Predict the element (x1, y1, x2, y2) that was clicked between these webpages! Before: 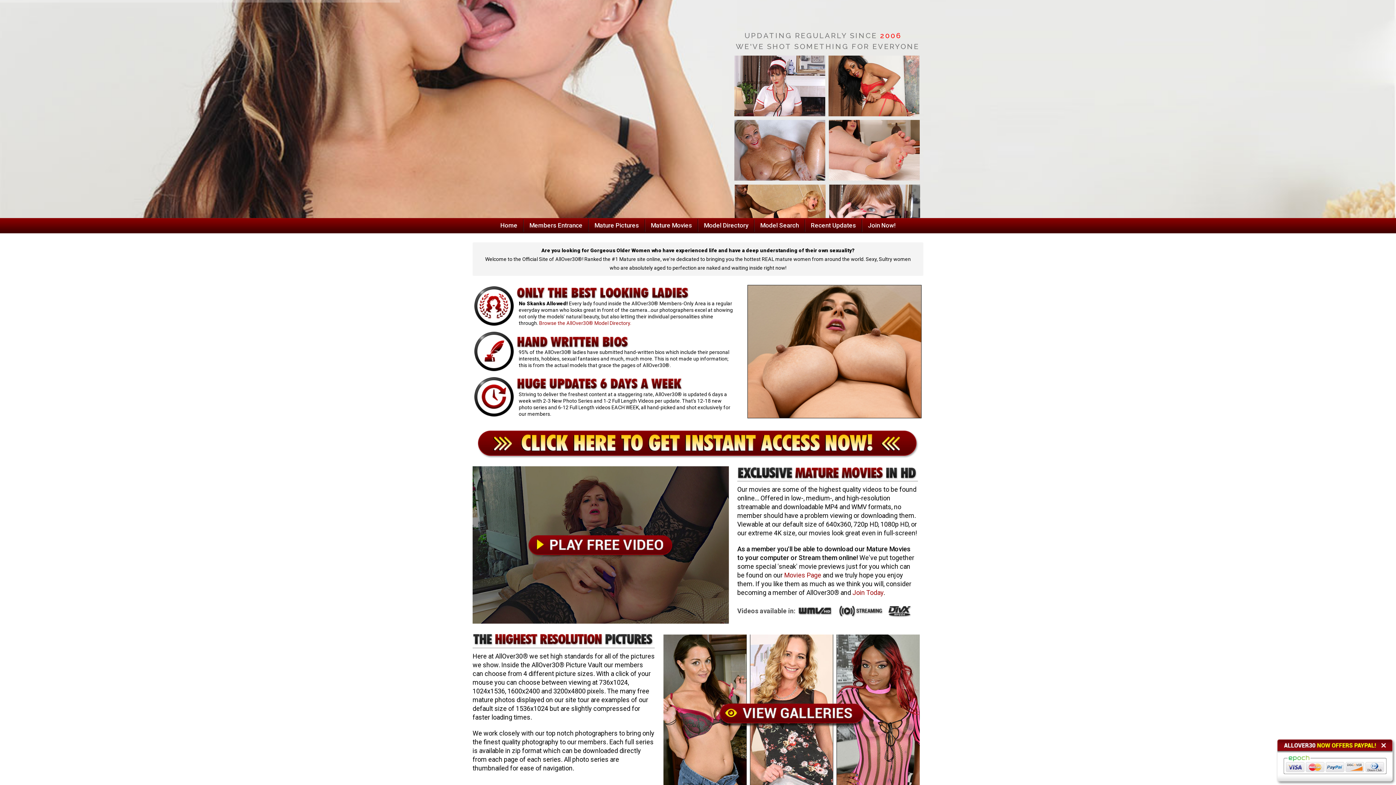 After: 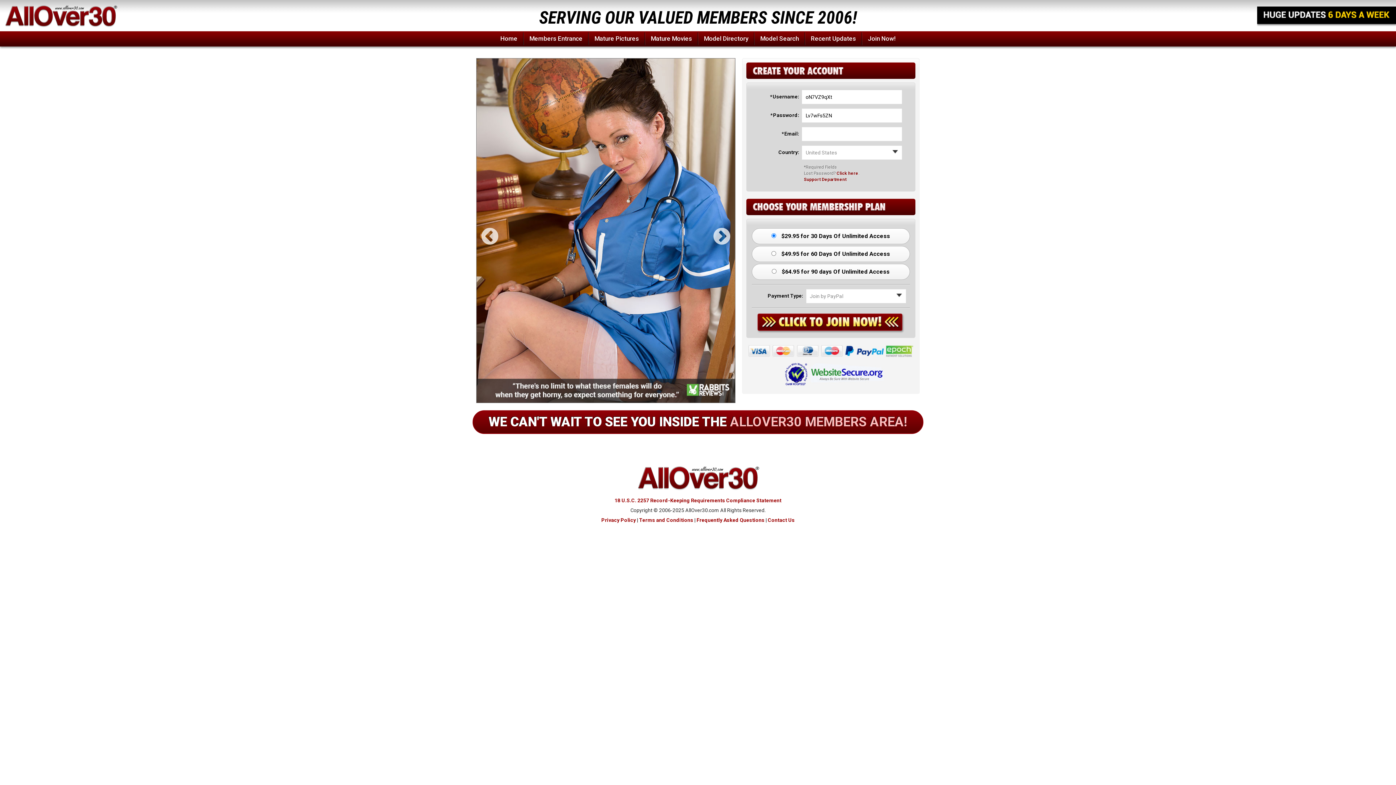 Action: bbox: (1276, 758, 1396, 764)